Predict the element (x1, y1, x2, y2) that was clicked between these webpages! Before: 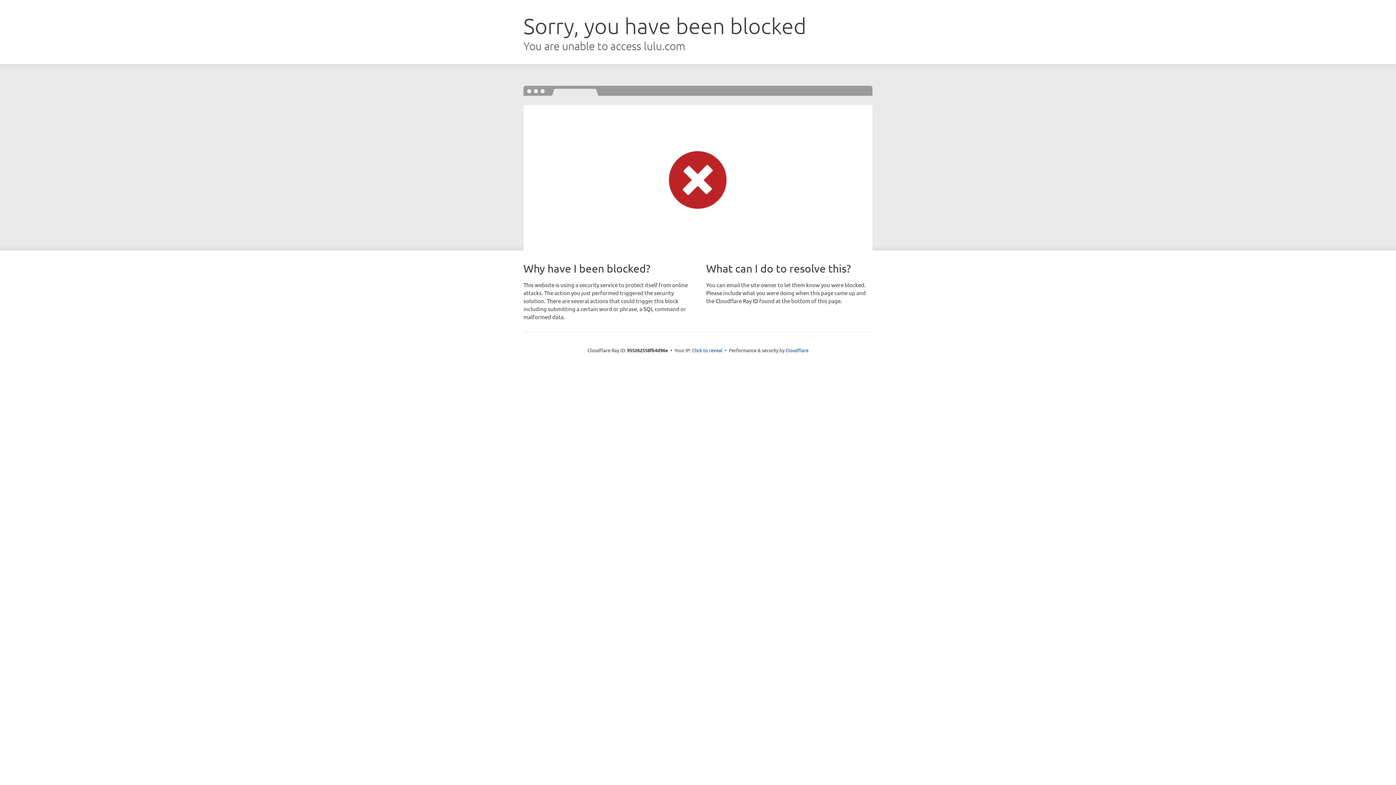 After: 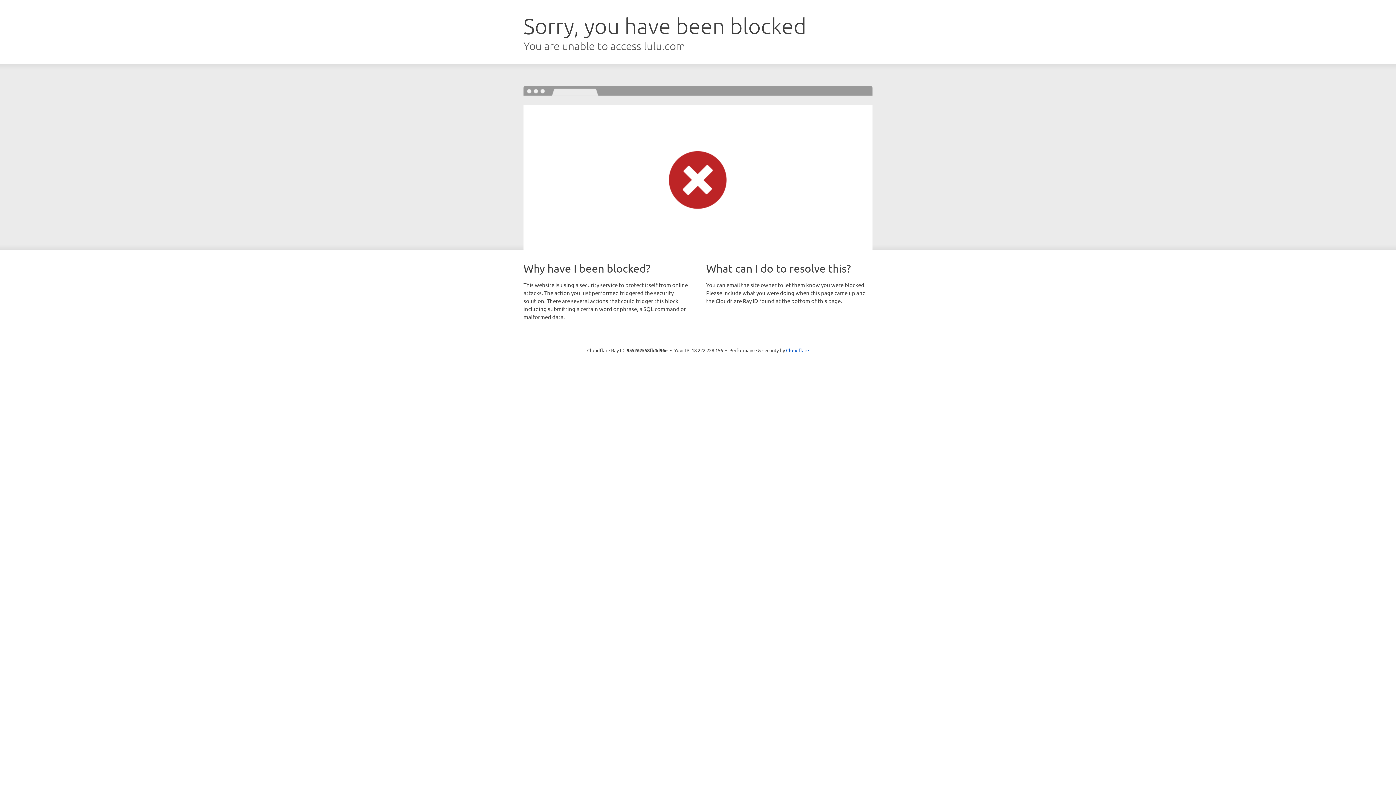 Action: bbox: (692, 346, 722, 353) label: Click to reveal